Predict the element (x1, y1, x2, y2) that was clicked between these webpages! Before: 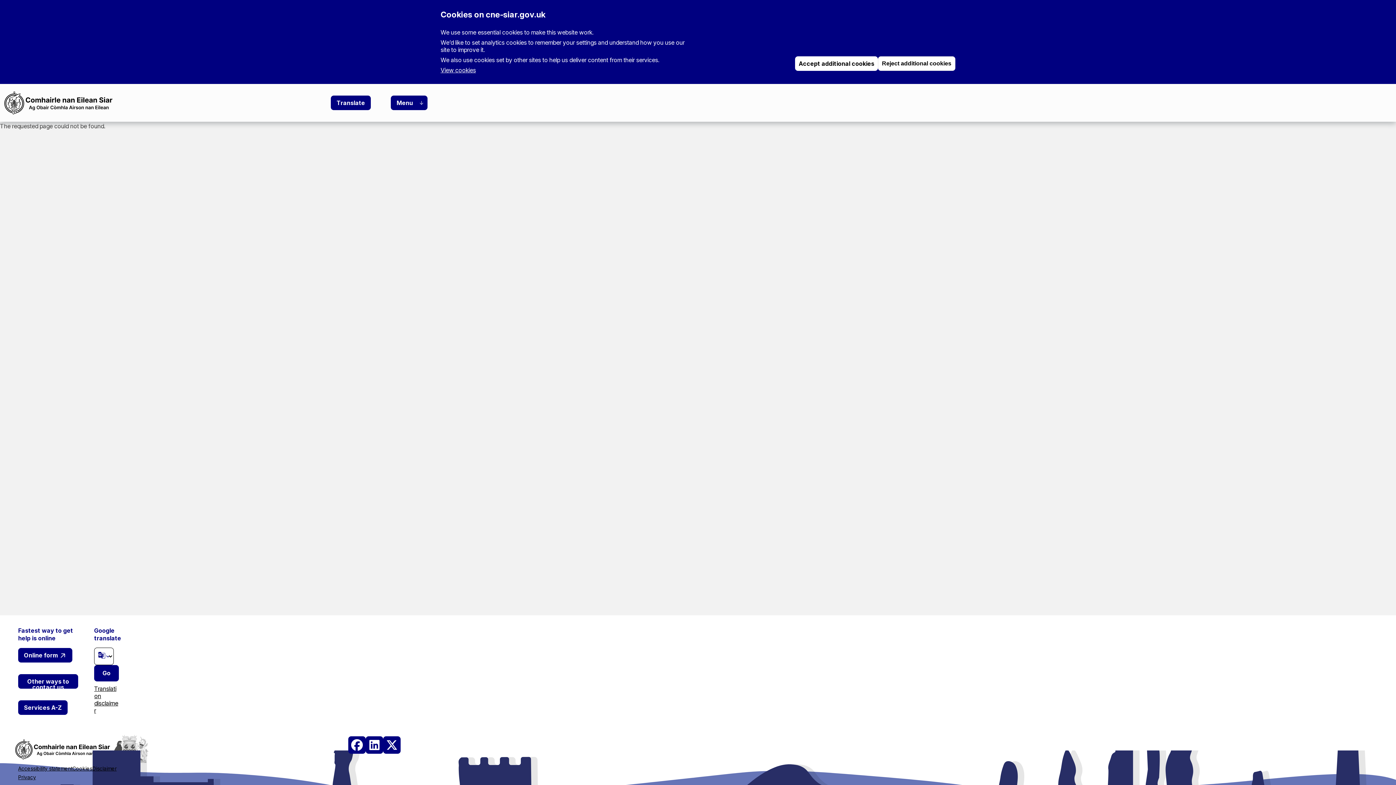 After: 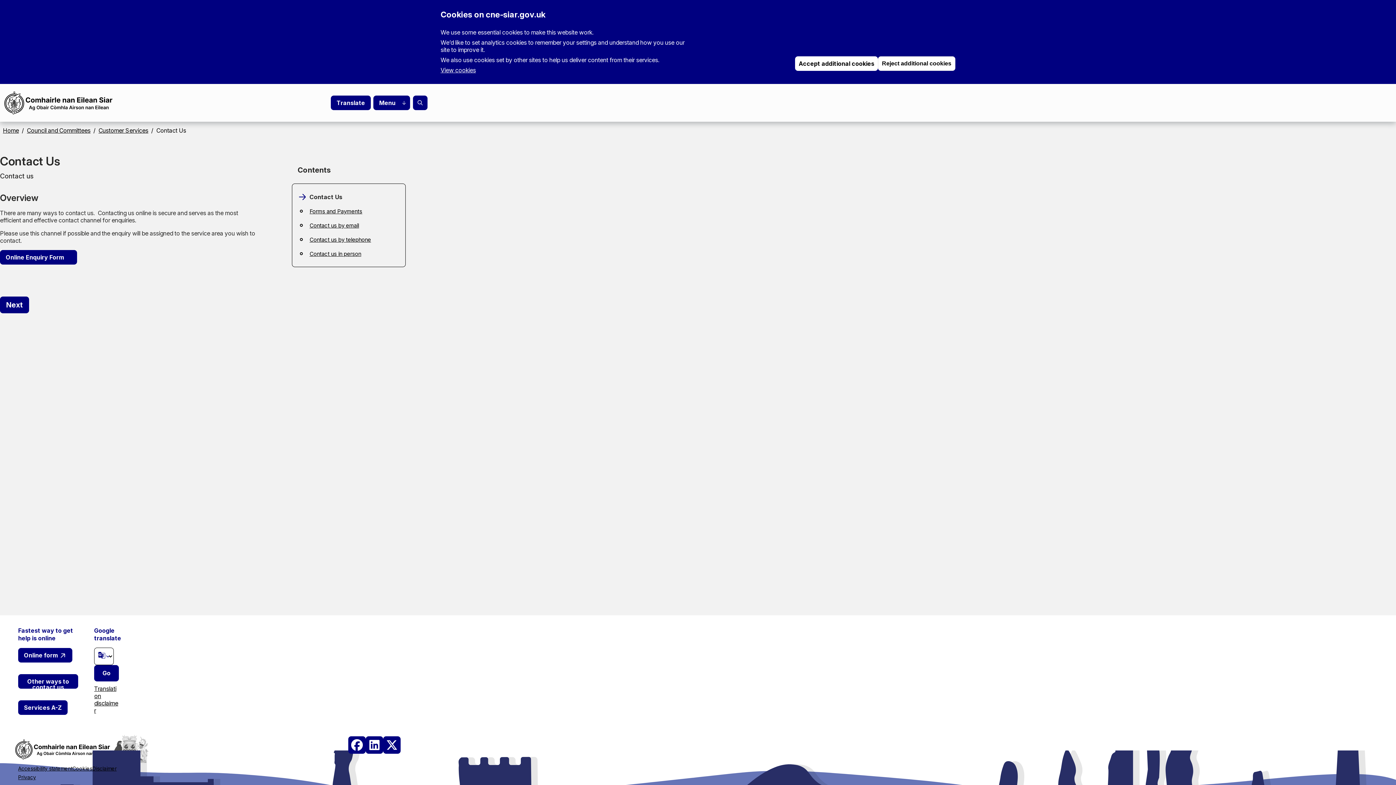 Action: label: Other ways to contact us bbox: (18, 674, 78, 689)